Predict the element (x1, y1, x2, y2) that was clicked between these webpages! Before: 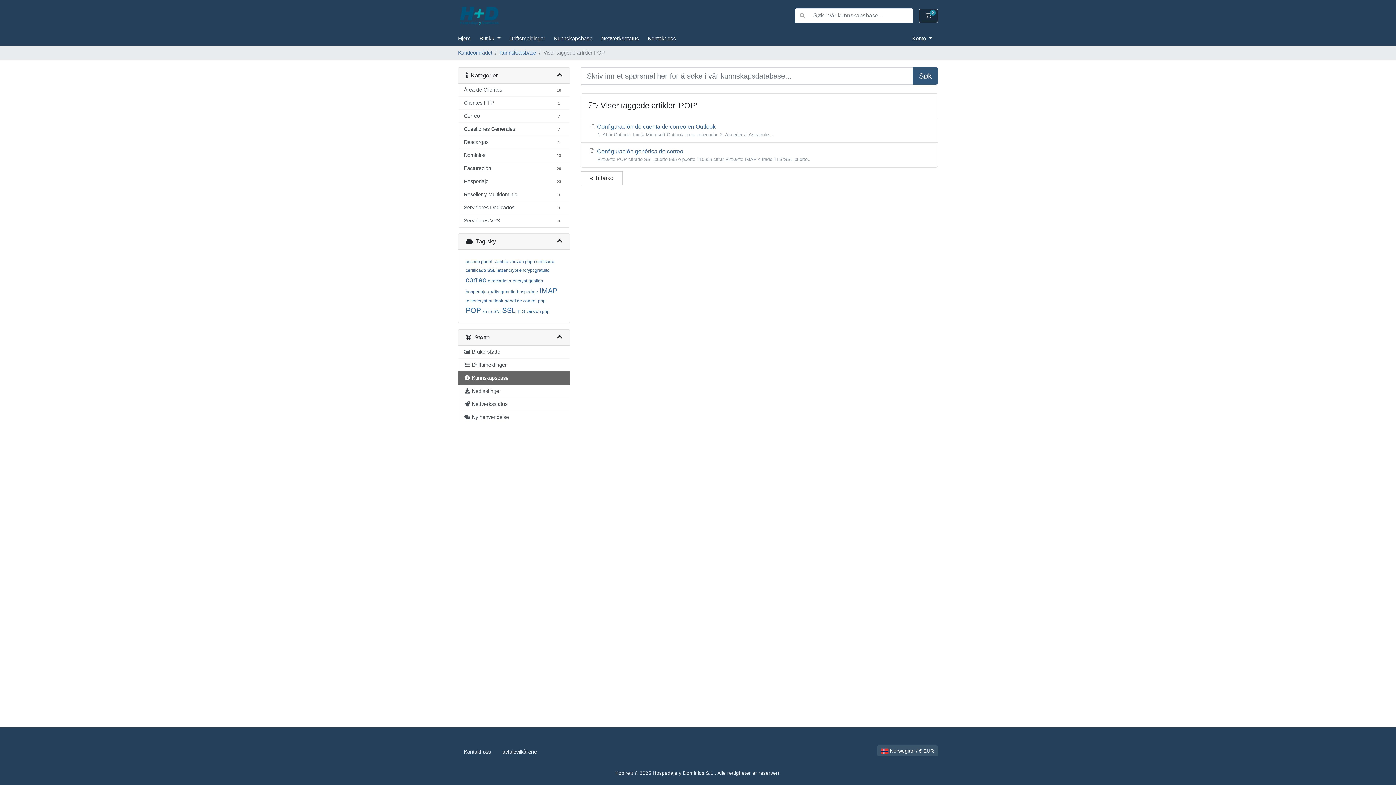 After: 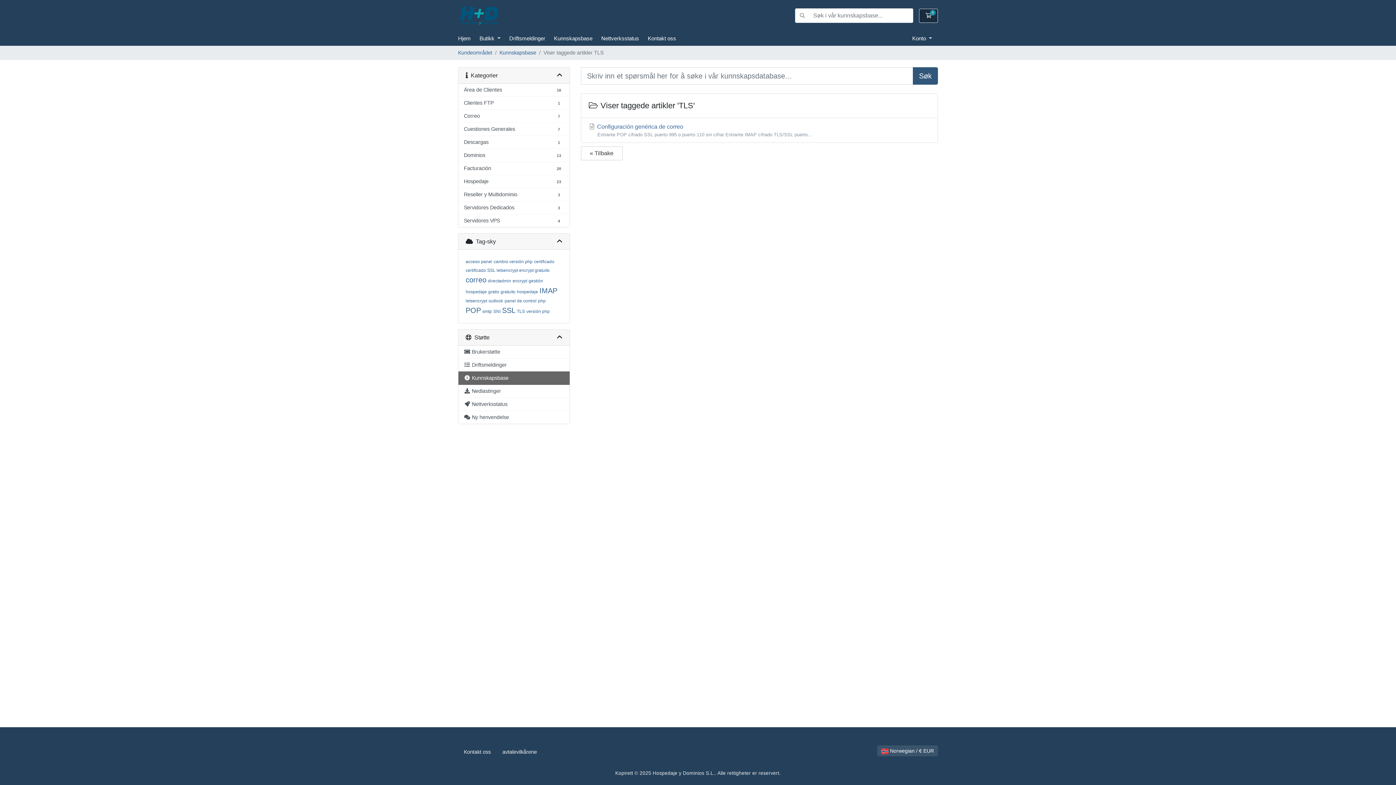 Action: label: TLS bbox: (517, 309, 525, 314)